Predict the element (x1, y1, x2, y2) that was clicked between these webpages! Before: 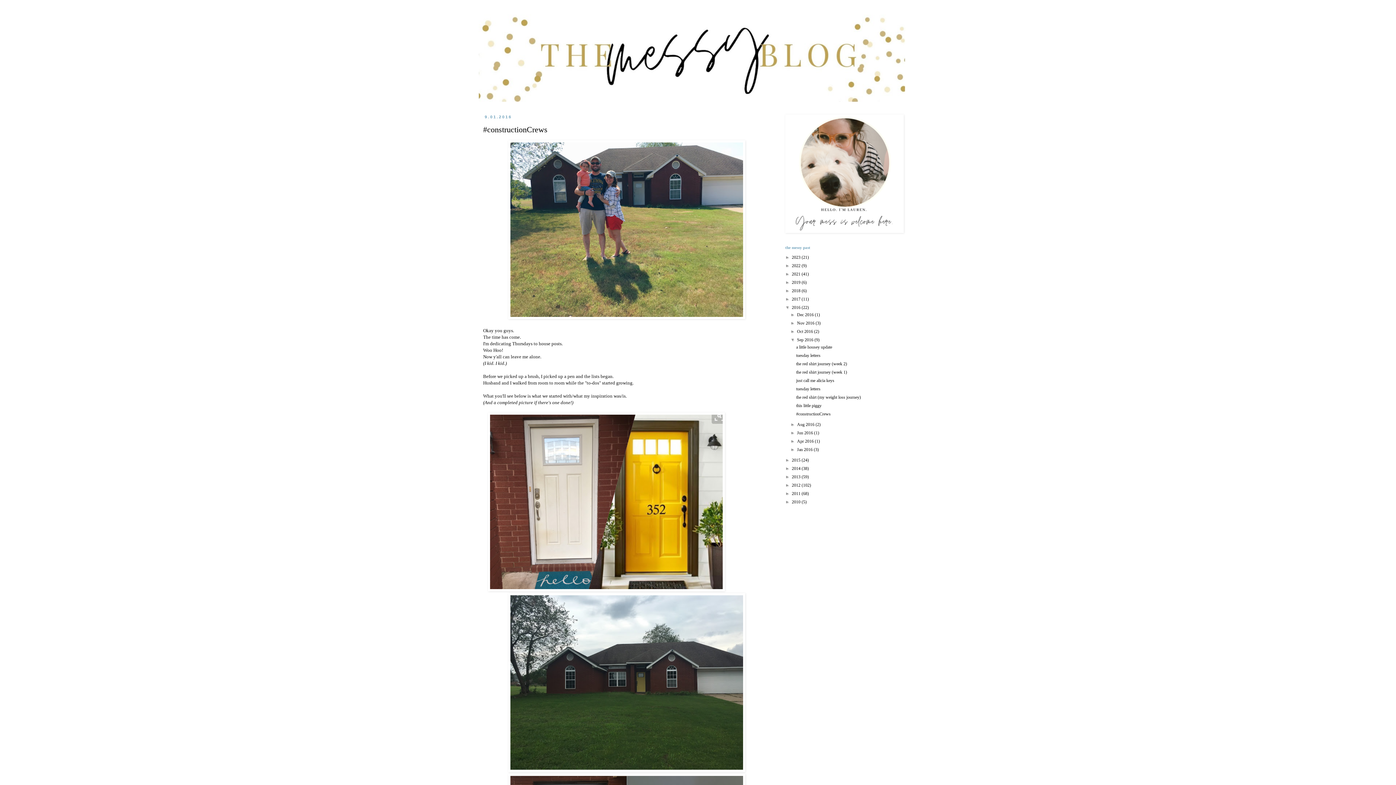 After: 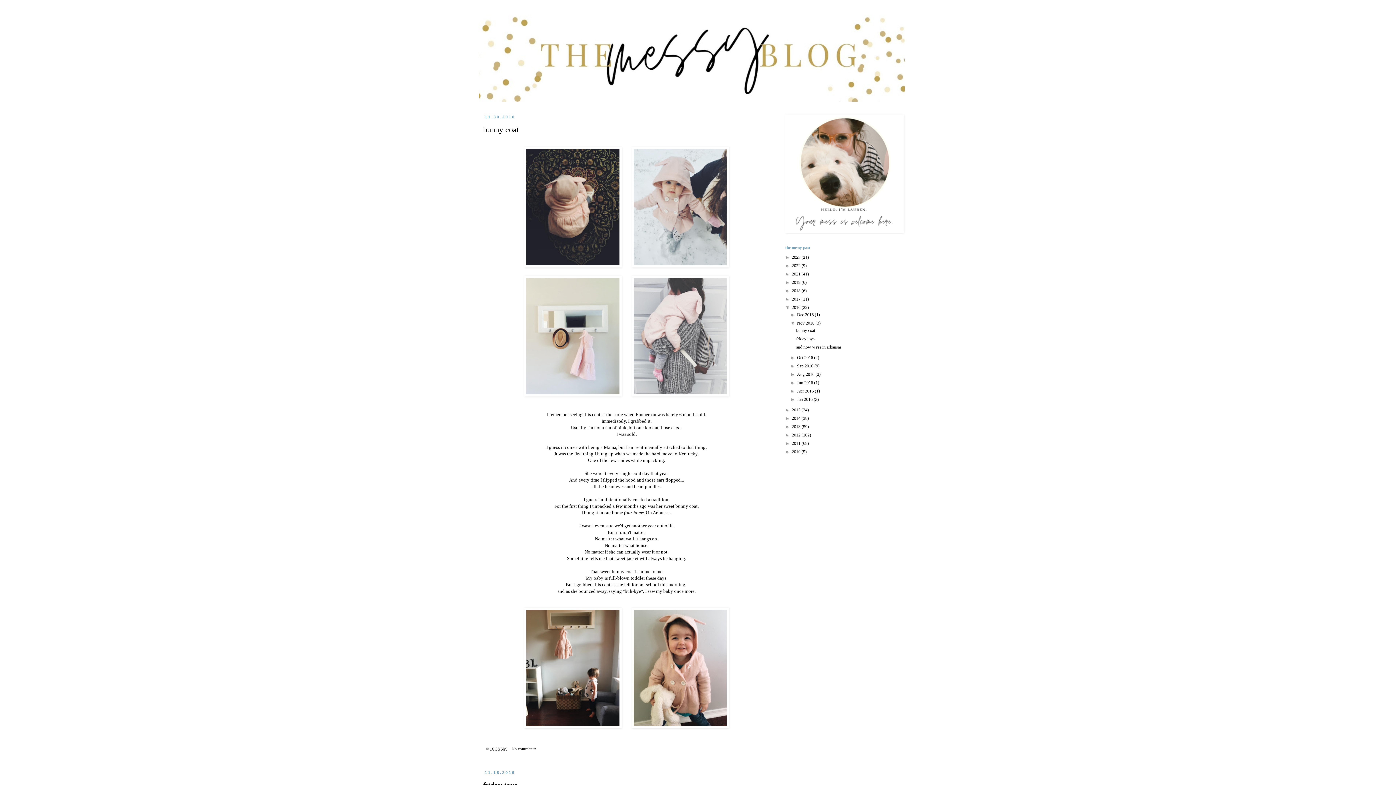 Action: bbox: (797, 320, 815, 325) label: Nov 2016 